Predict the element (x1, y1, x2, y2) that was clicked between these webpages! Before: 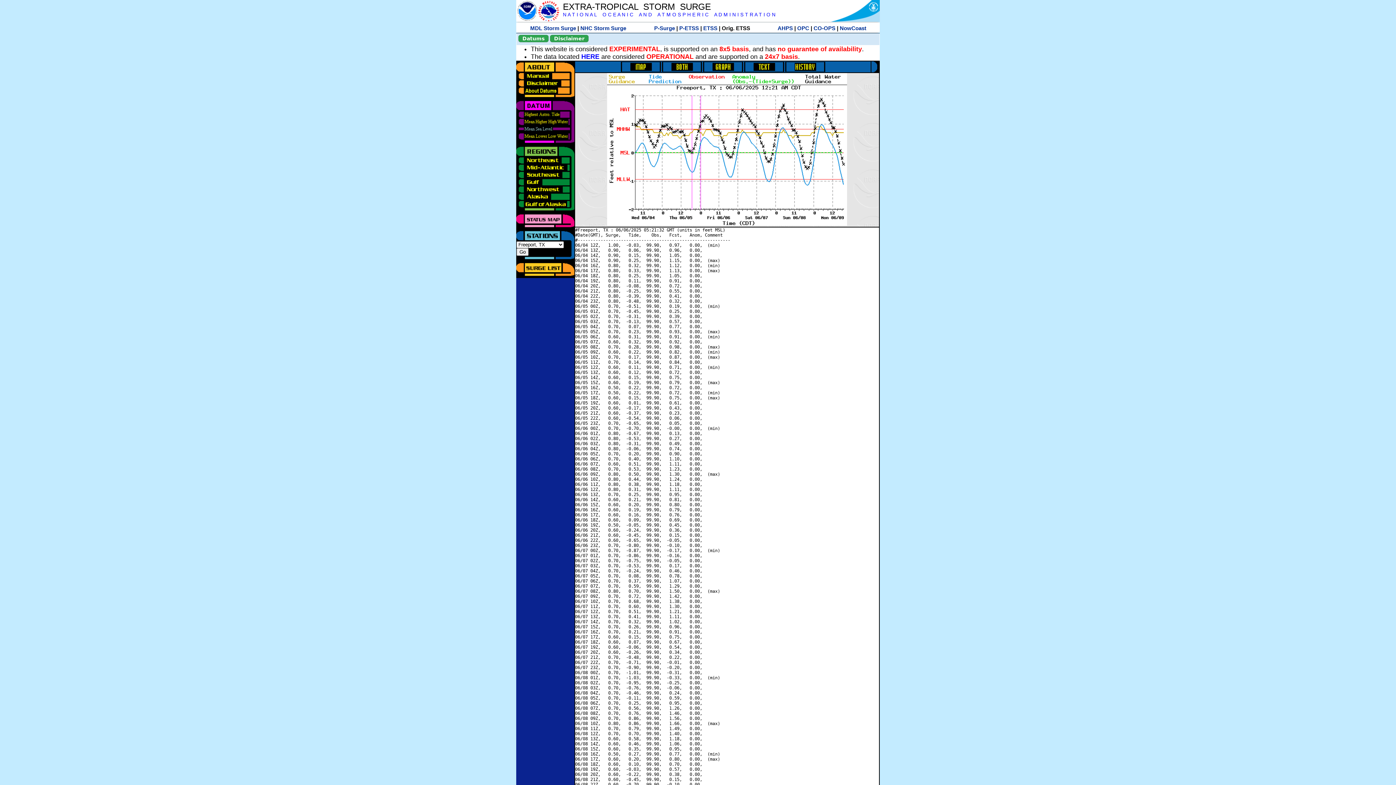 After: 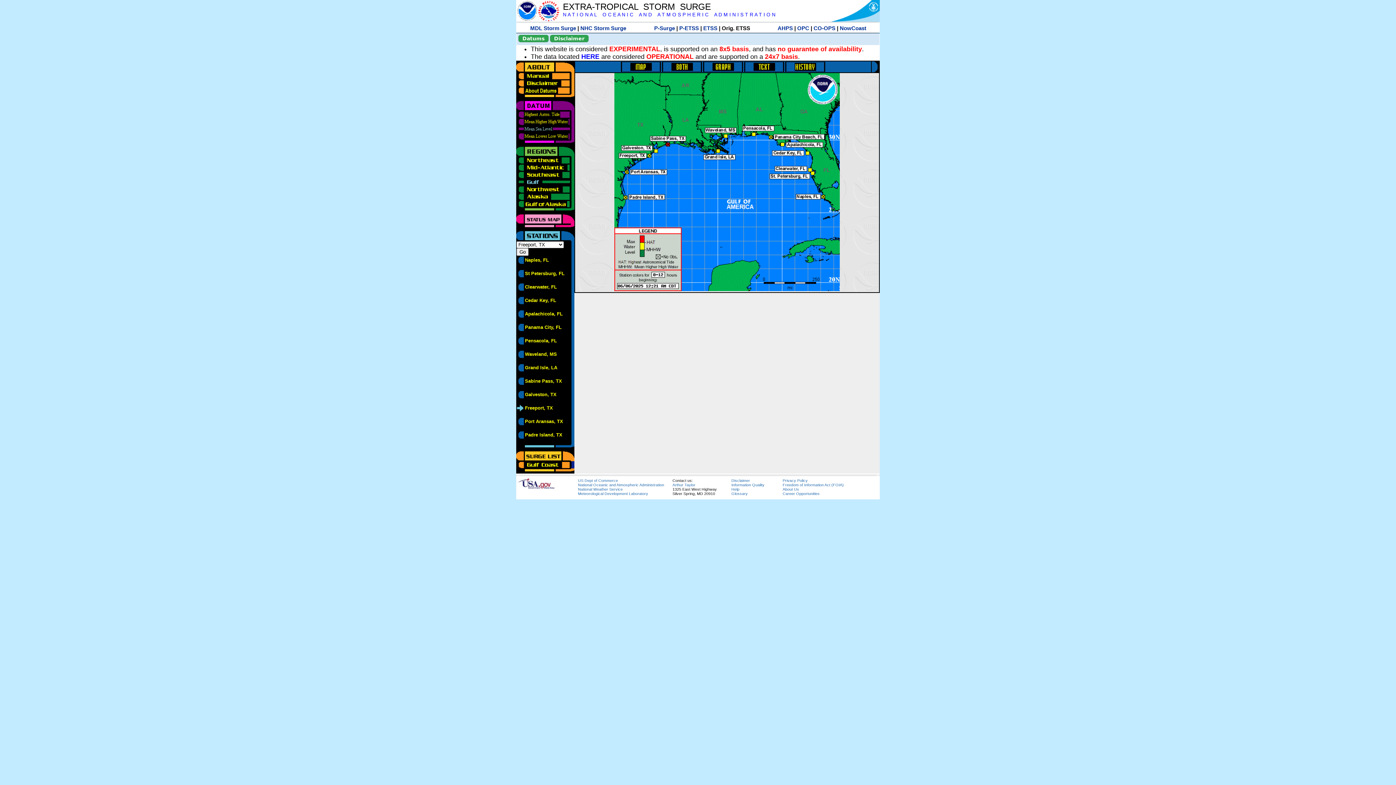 Action: bbox: (516, 178, 570, 183)